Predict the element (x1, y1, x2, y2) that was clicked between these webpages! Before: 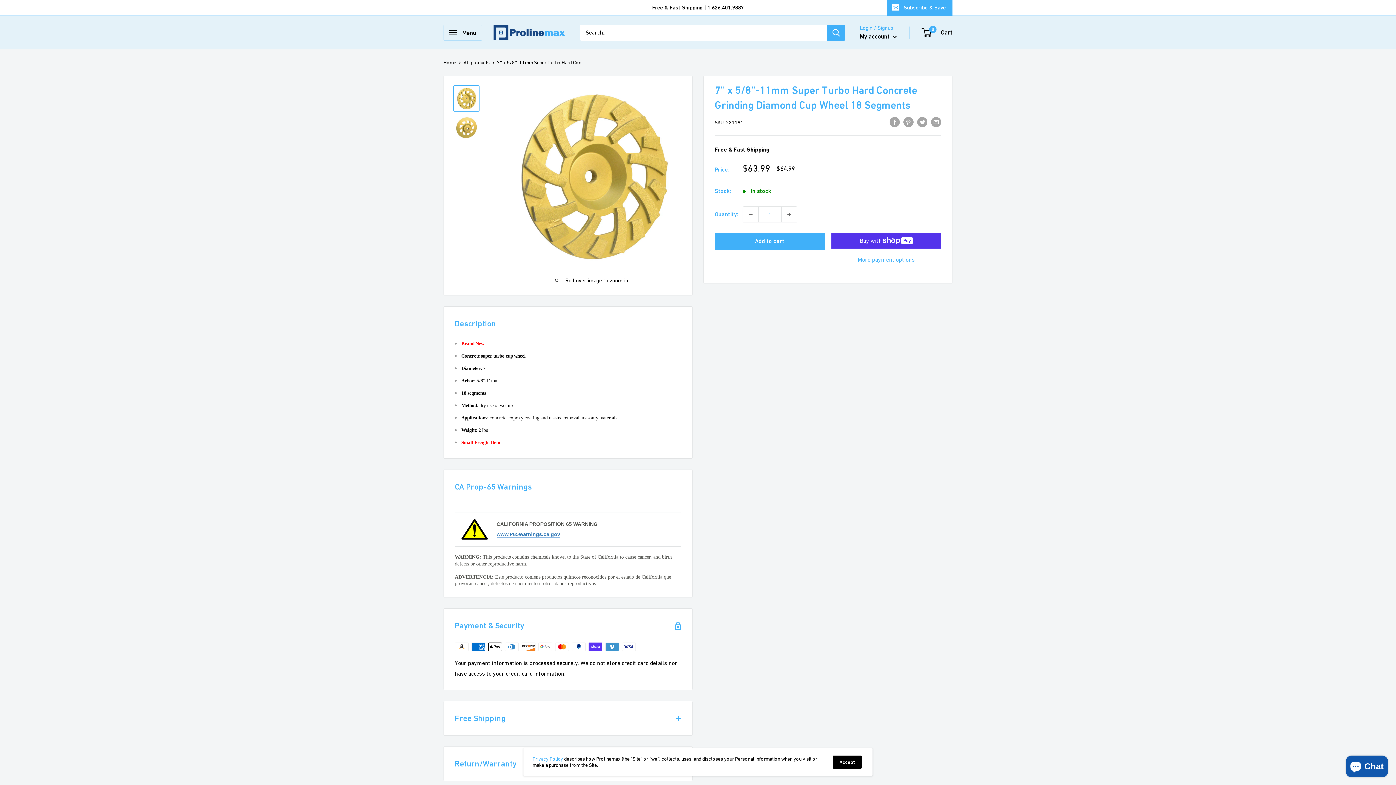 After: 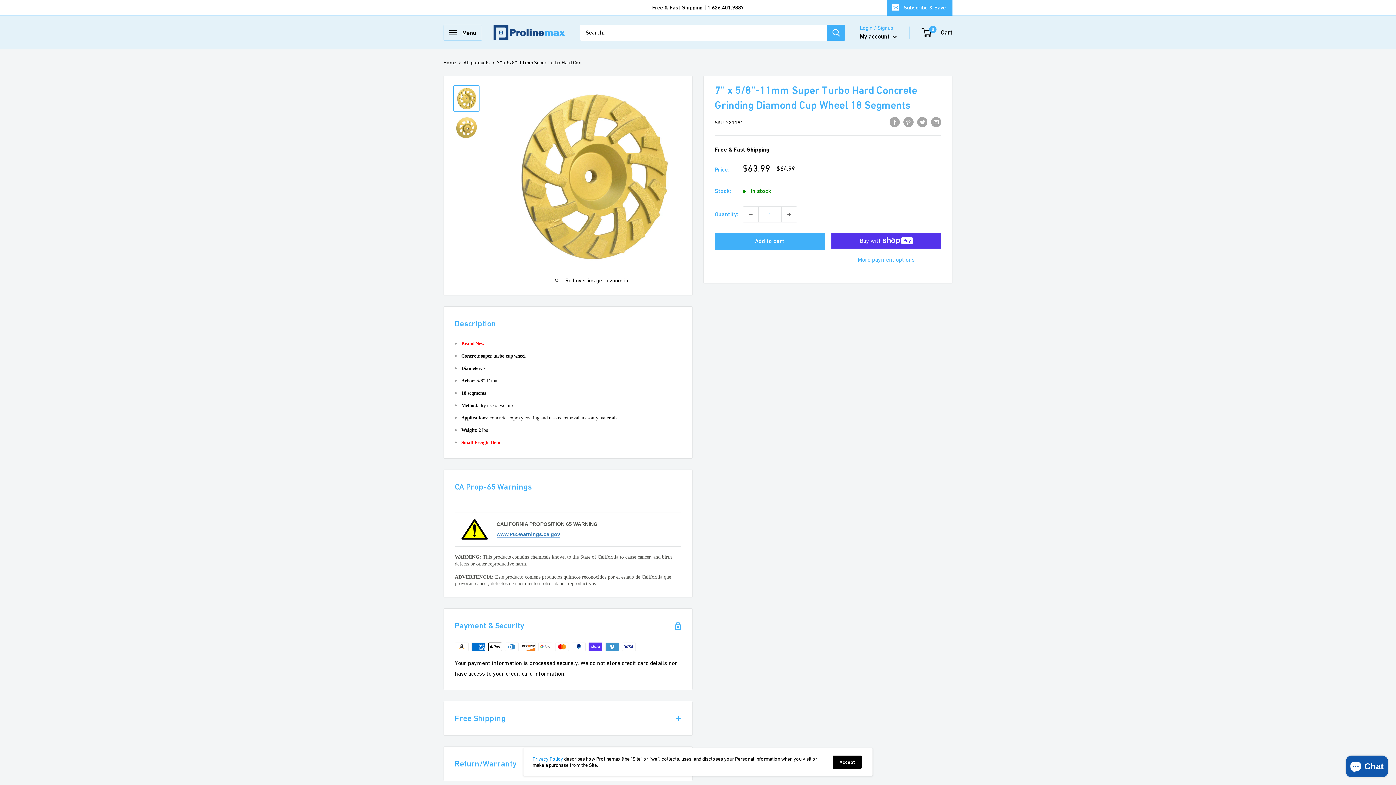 Action: bbox: (532, 756, 563, 762) label: Privacy Policy